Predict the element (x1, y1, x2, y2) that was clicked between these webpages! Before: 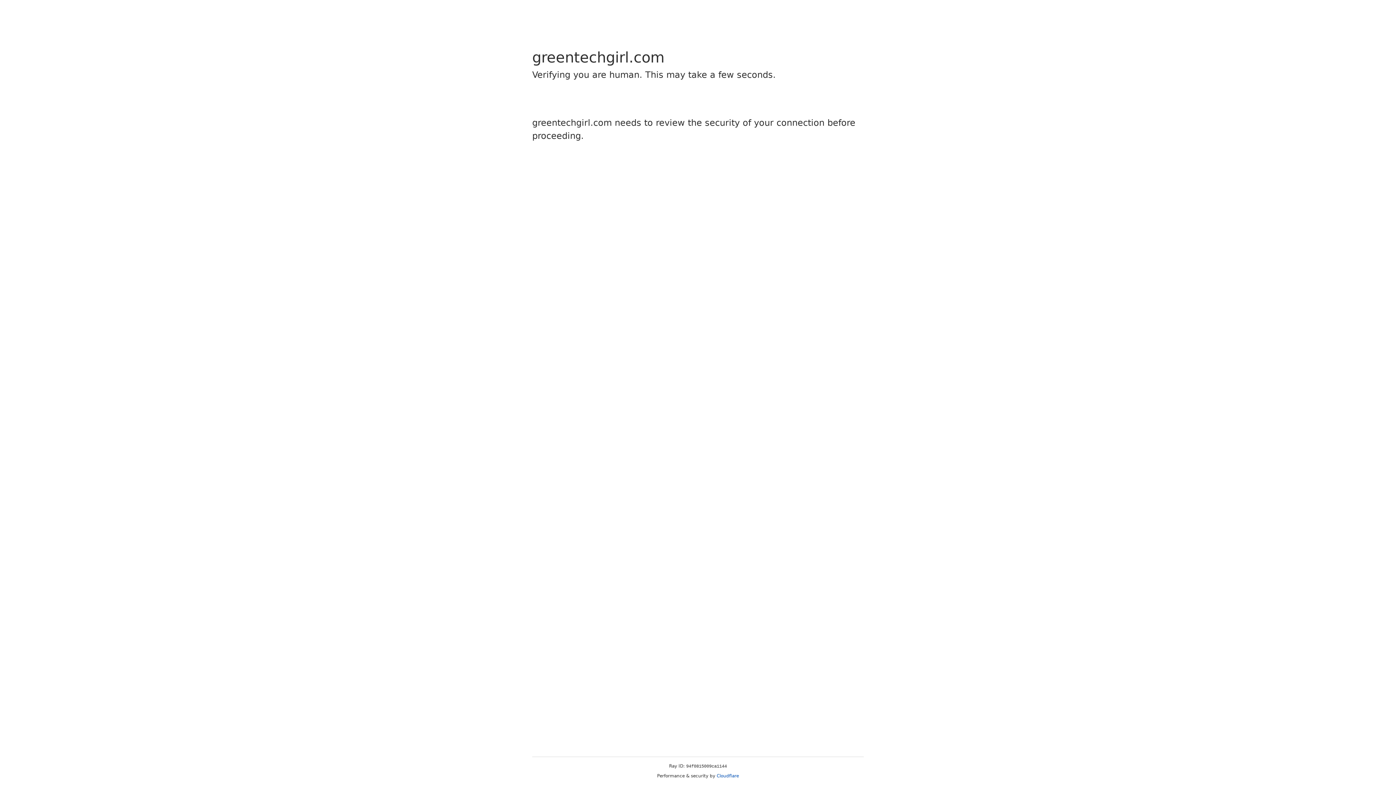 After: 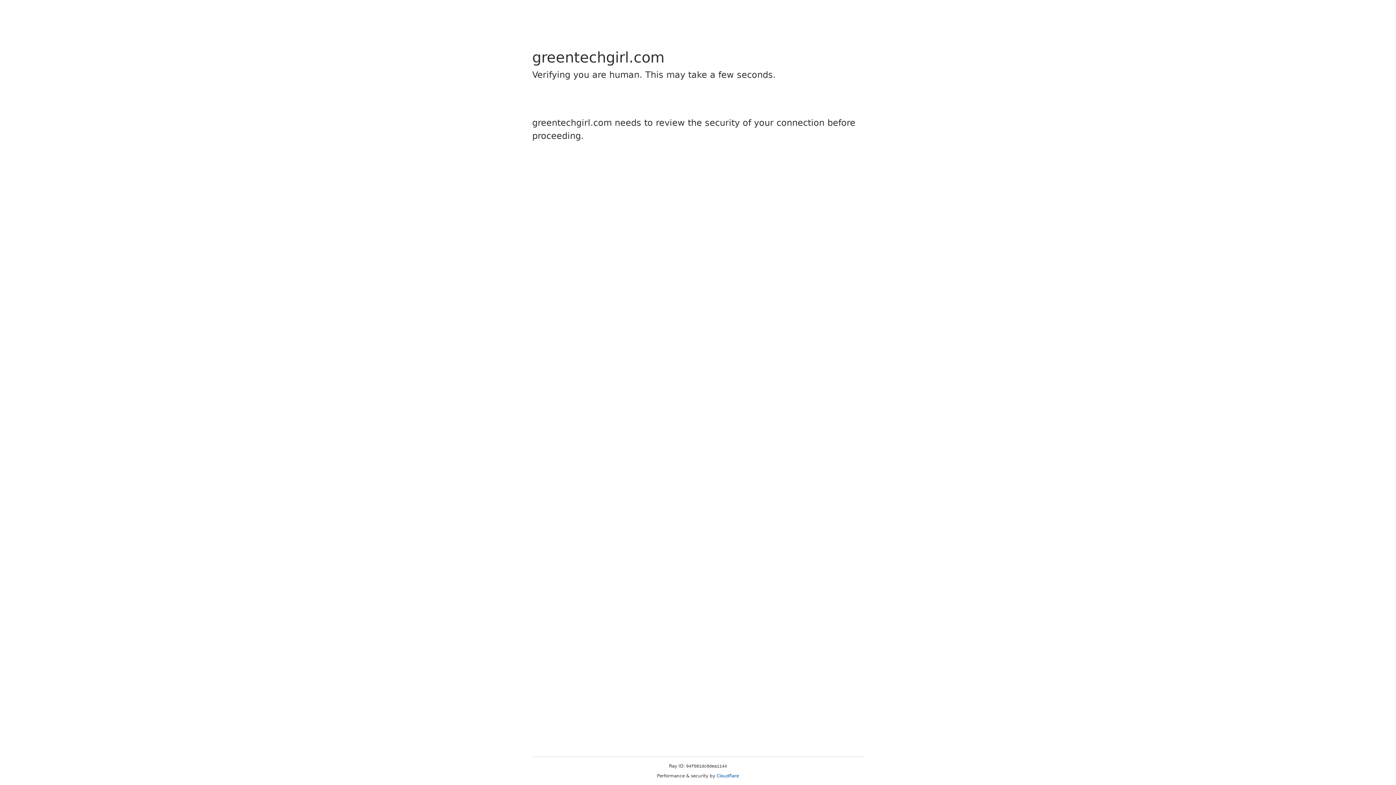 Action: label: Cloudflare bbox: (716, 773, 739, 778)